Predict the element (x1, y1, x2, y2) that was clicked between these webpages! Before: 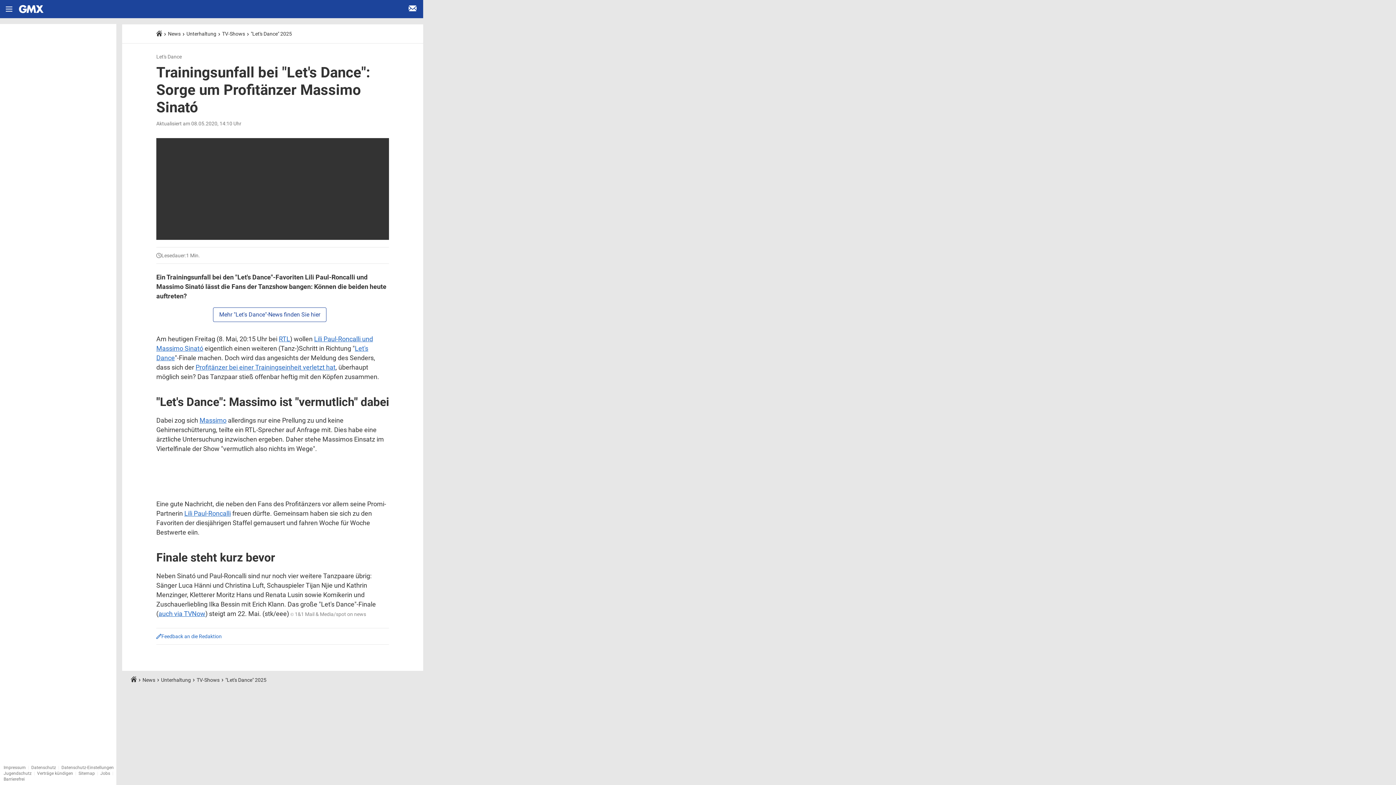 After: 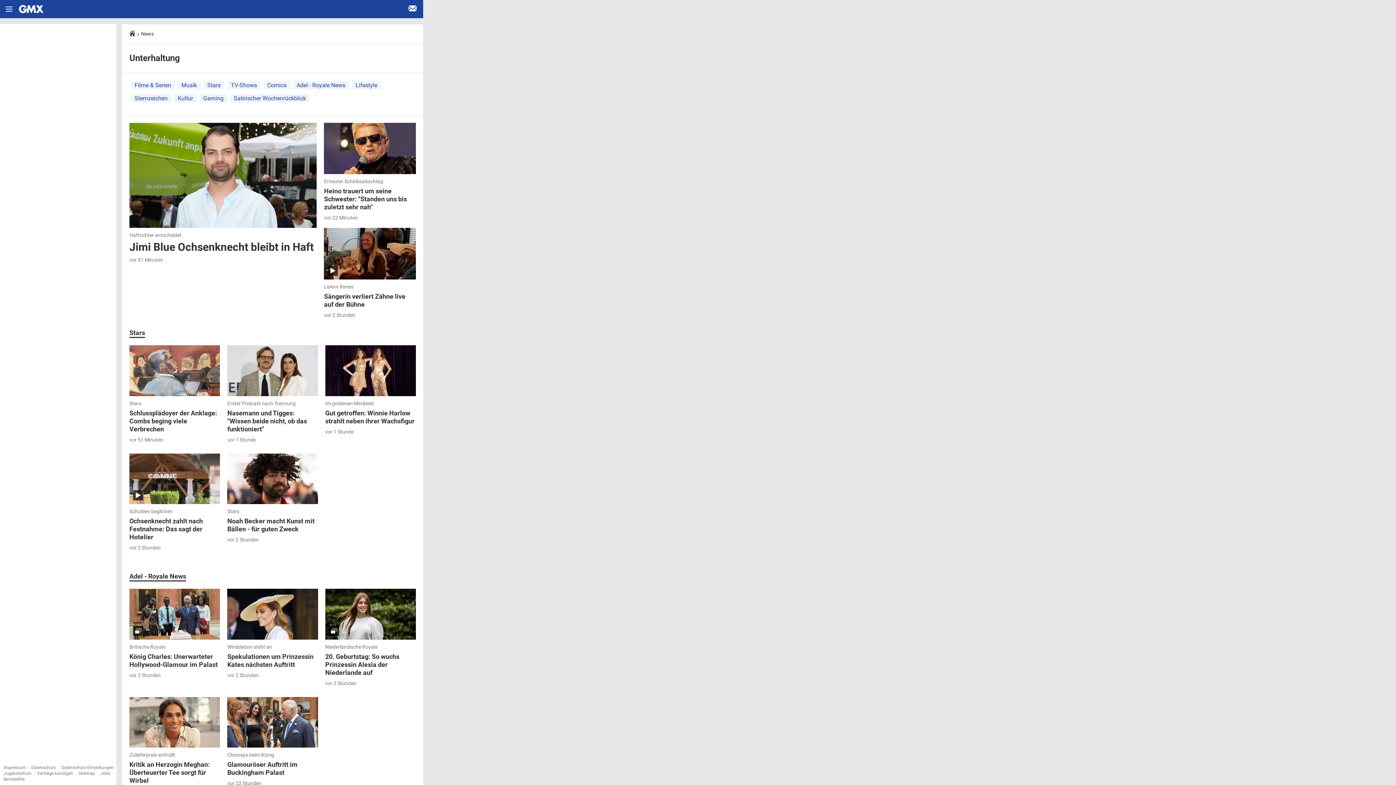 Action: bbox: (161, 664, 190, 671) label: Unterhaltung